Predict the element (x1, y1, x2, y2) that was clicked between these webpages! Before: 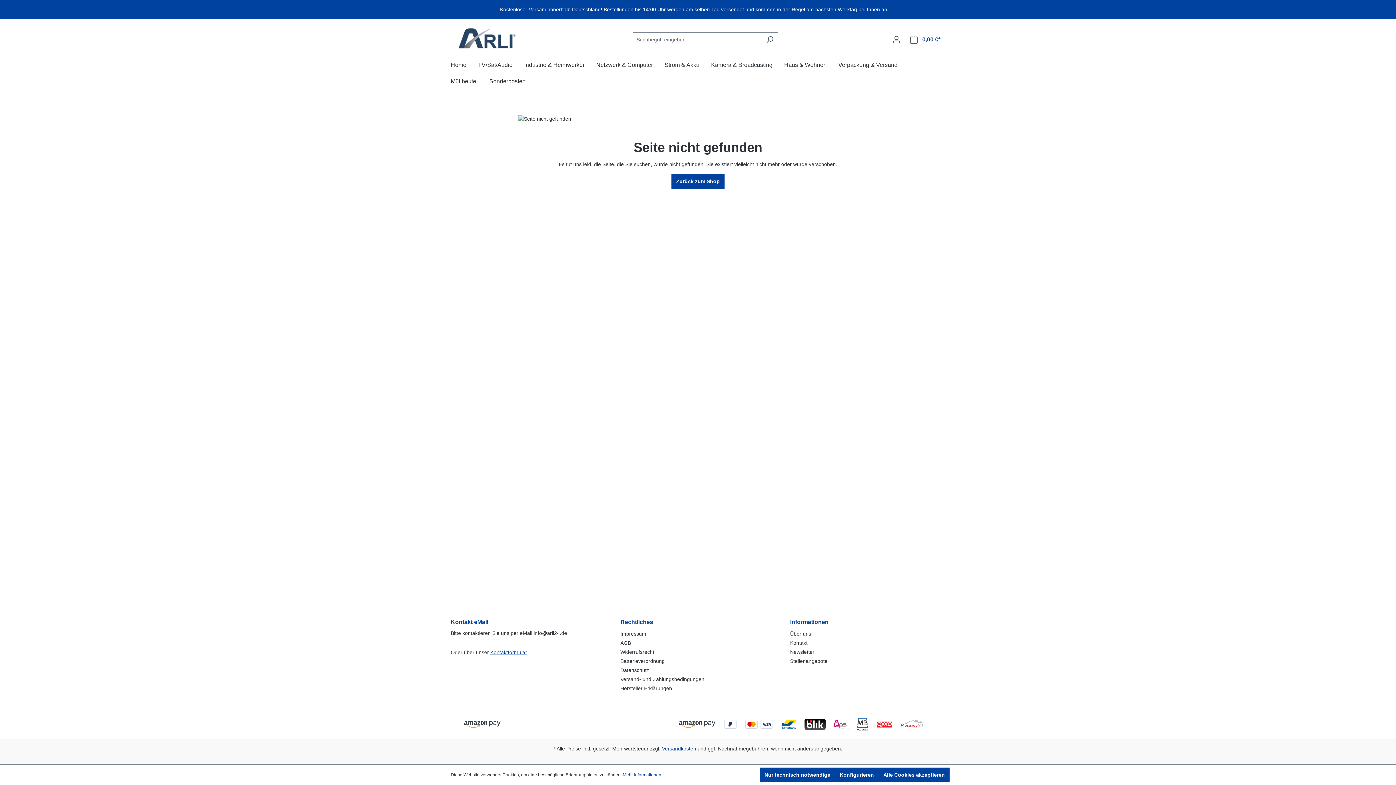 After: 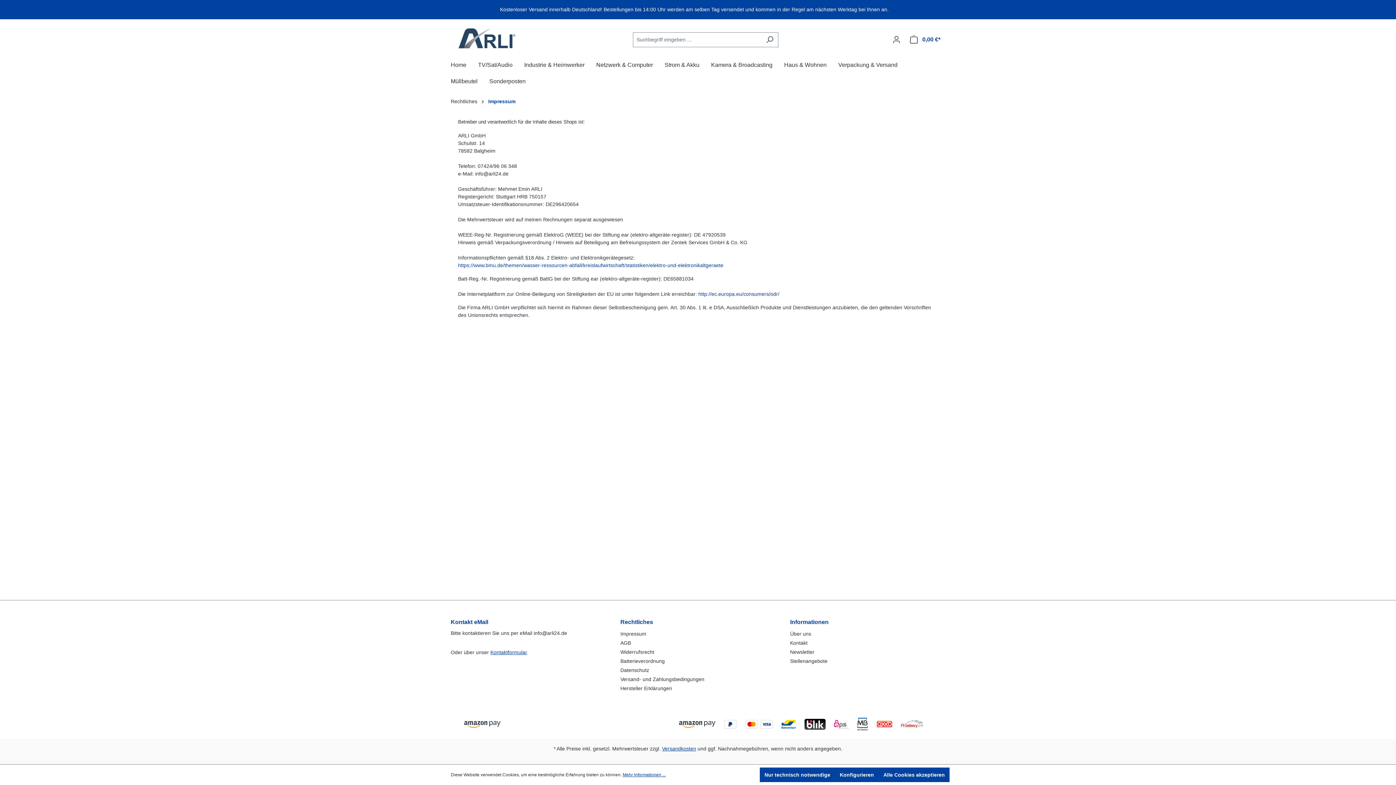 Action: bbox: (620, 631, 646, 637) label: Impressum